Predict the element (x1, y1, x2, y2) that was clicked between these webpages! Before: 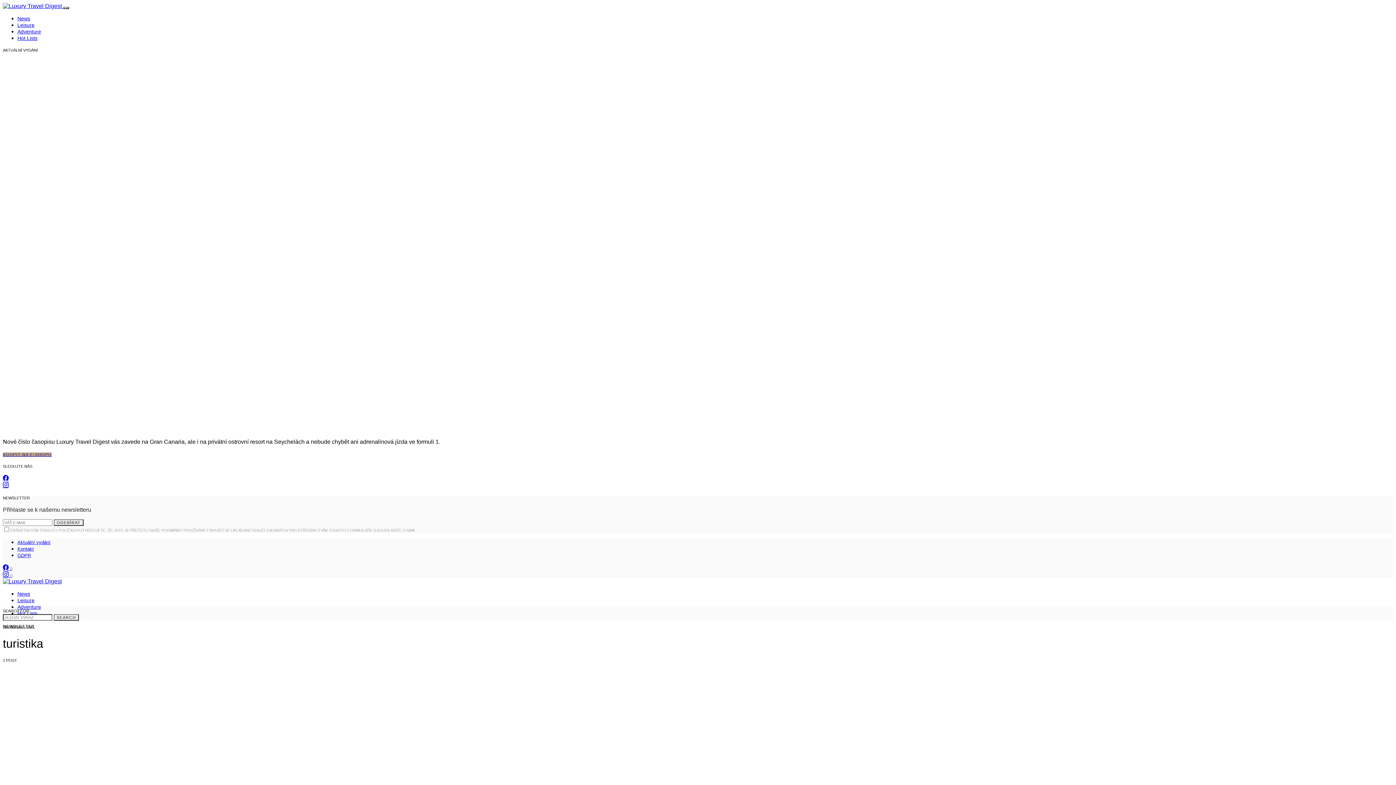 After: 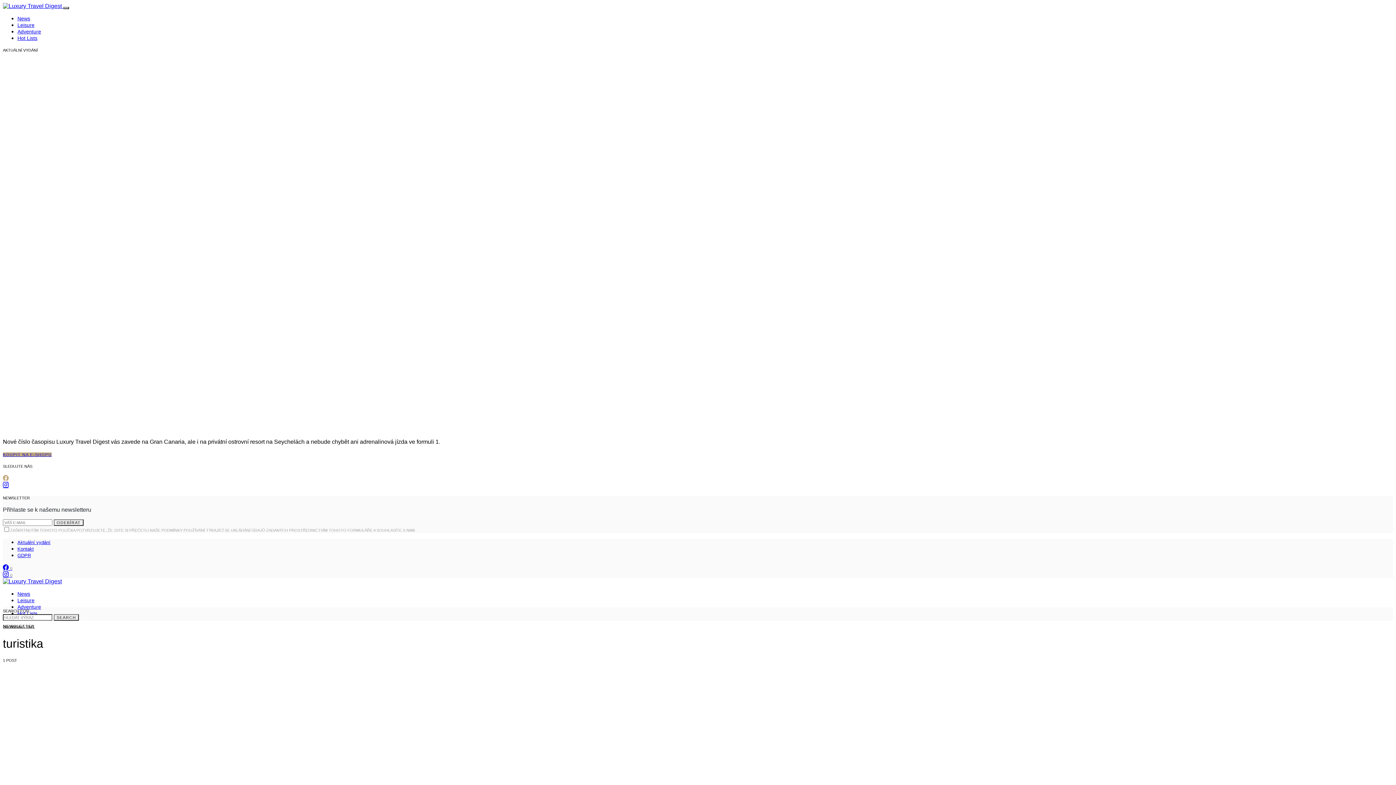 Action: bbox: (2, 475, 8, 481) label: Facebook